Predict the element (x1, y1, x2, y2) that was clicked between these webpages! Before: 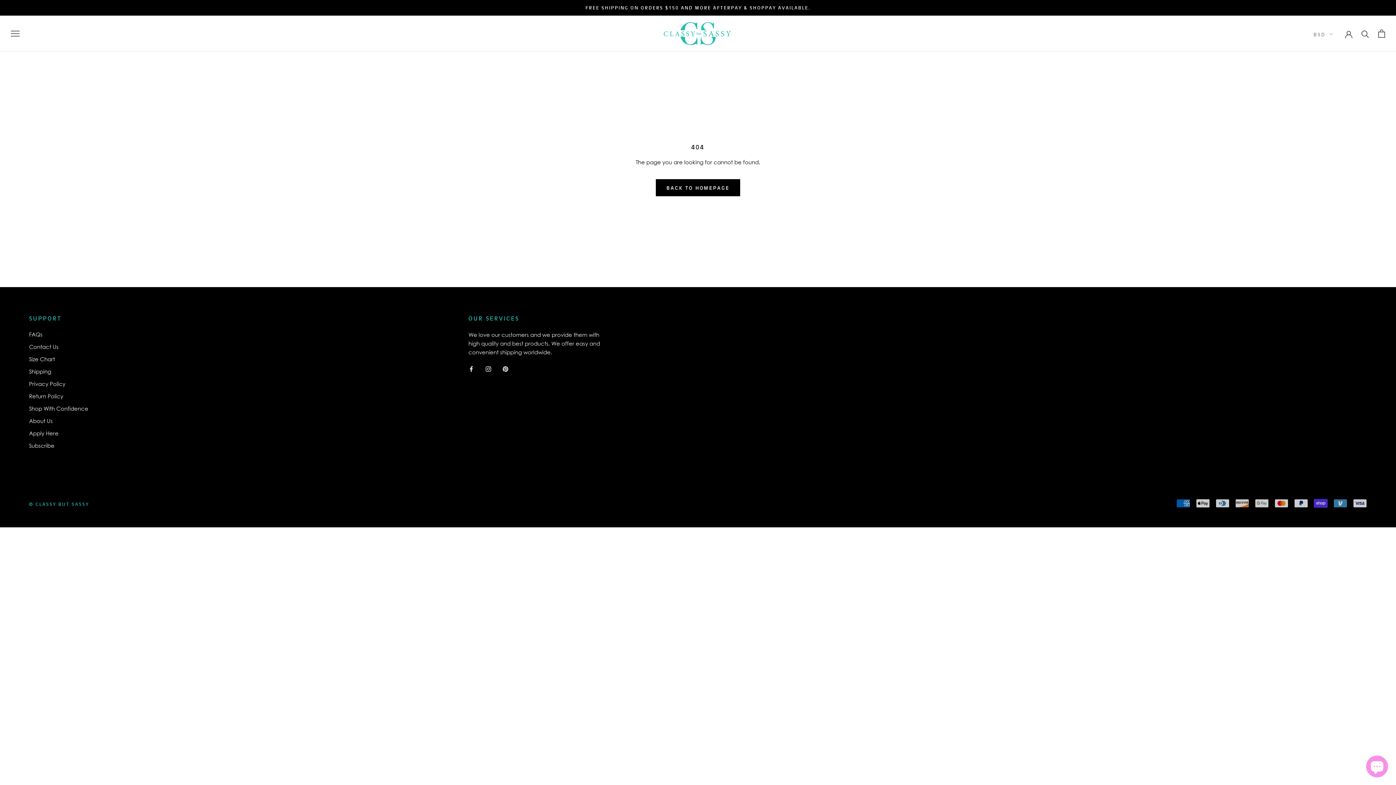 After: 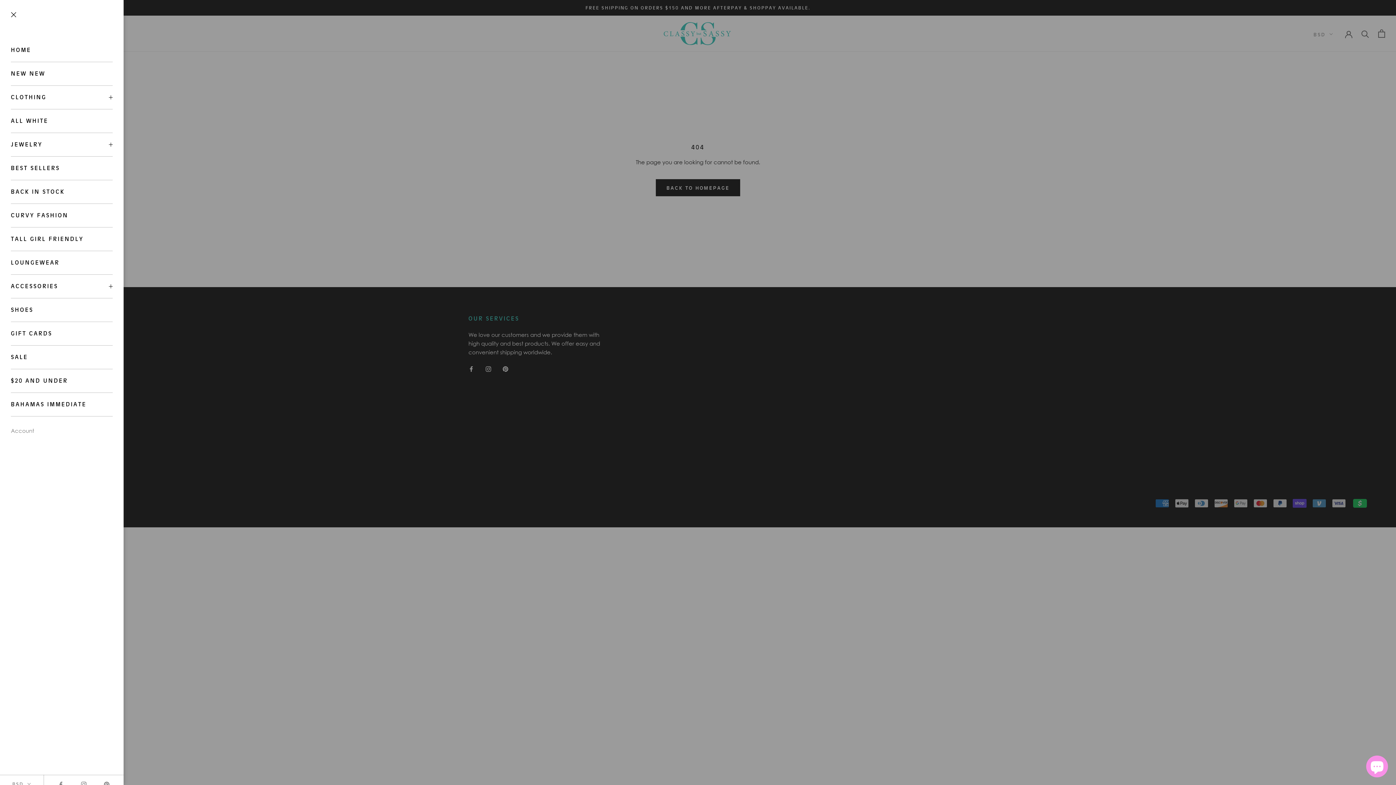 Action: label: Open navigation bbox: (10, 30, 19, 36)